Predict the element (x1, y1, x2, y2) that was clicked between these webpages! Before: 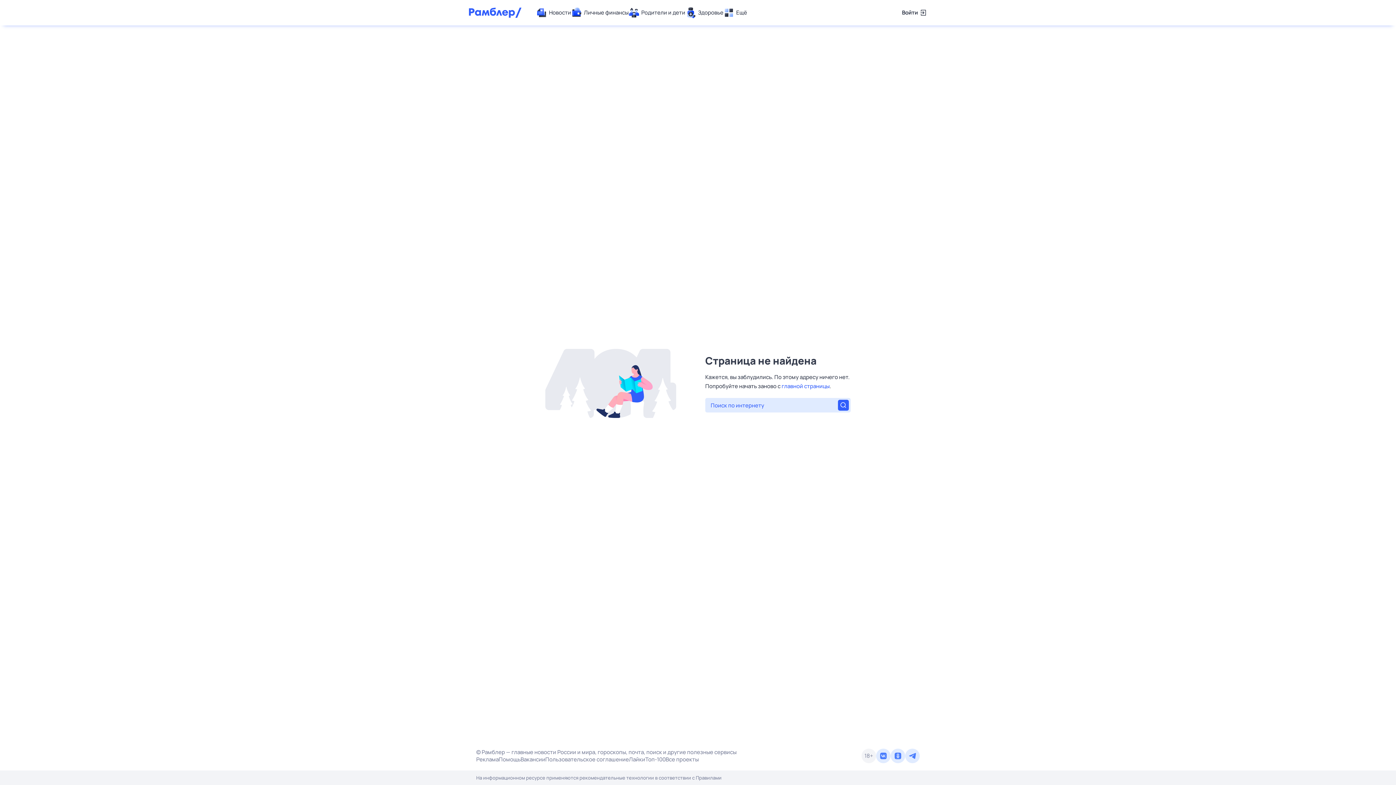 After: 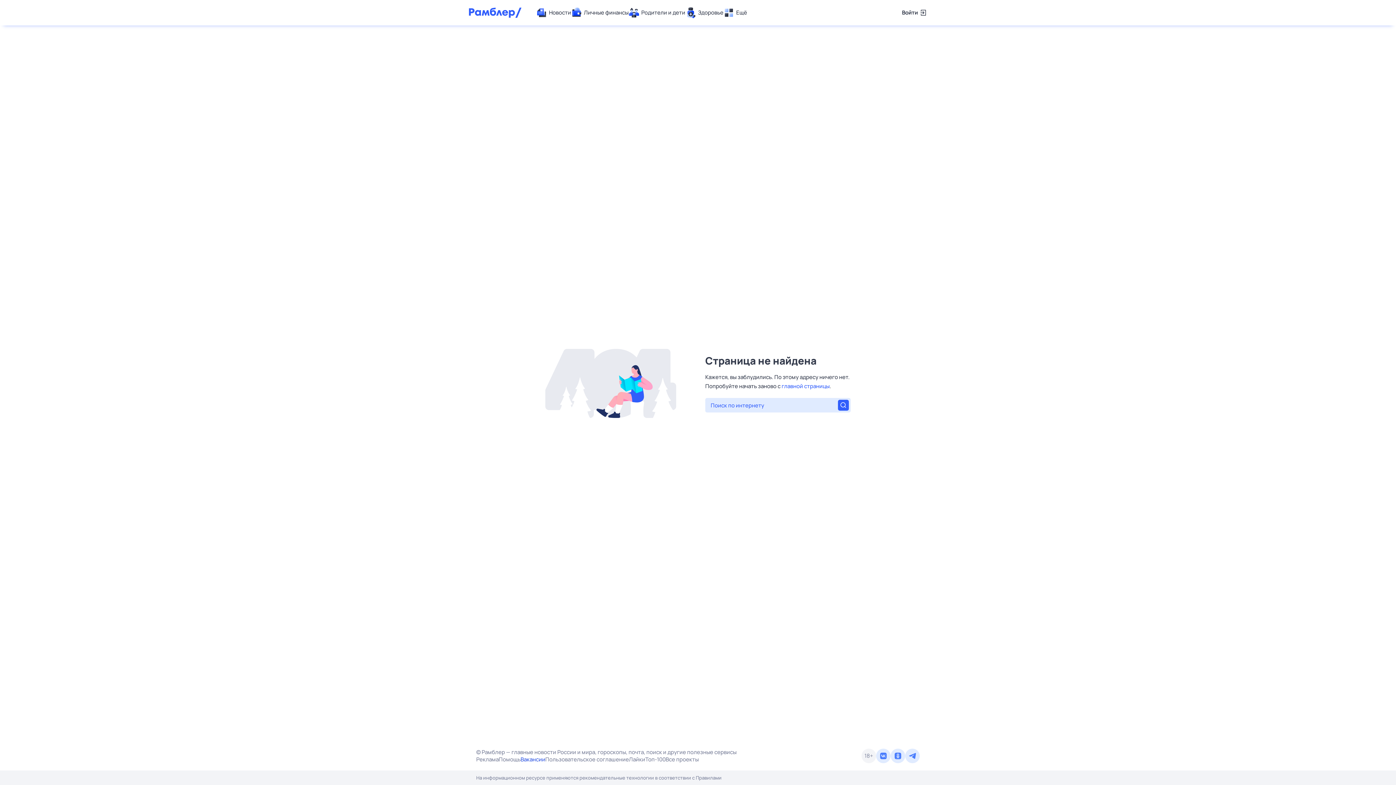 Action: label: Вакансии bbox: (520, 756, 545, 763)